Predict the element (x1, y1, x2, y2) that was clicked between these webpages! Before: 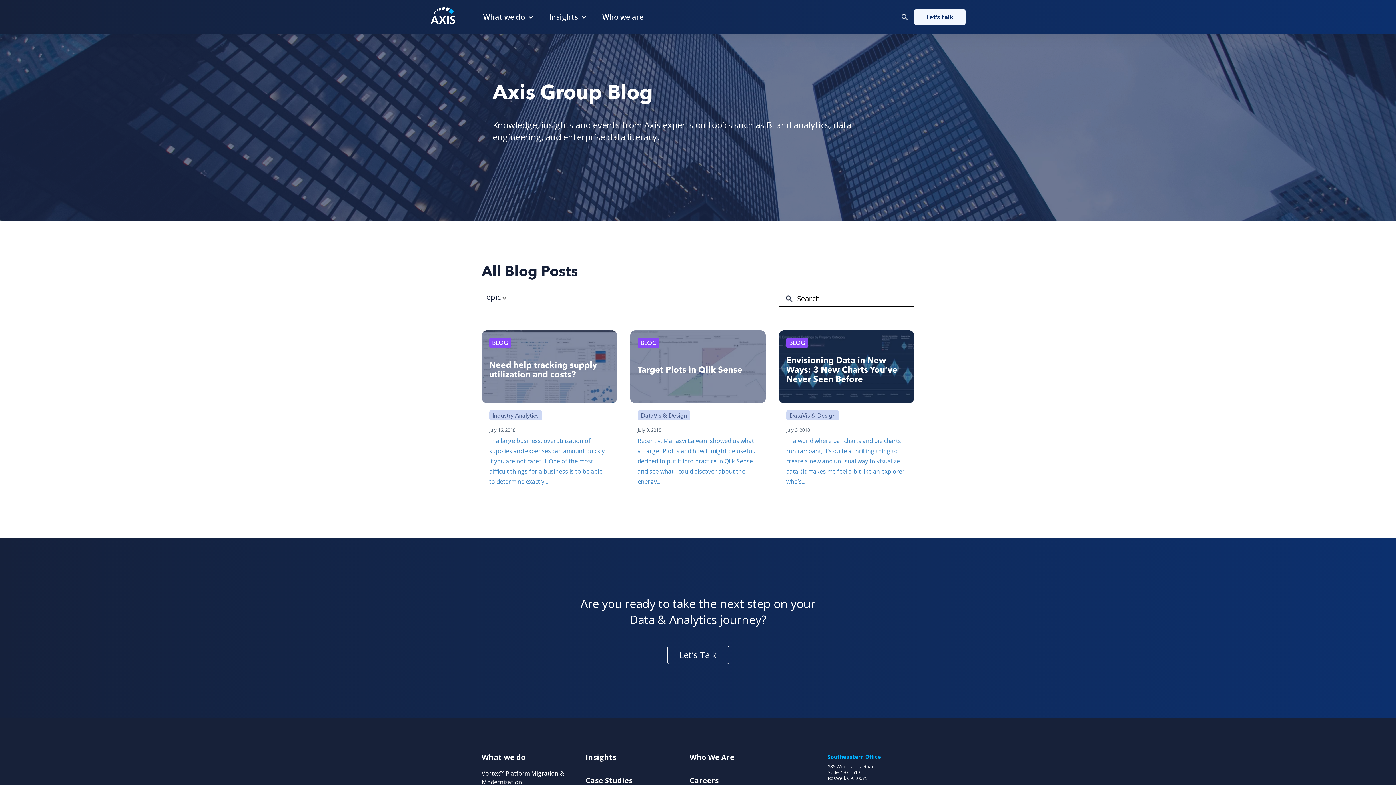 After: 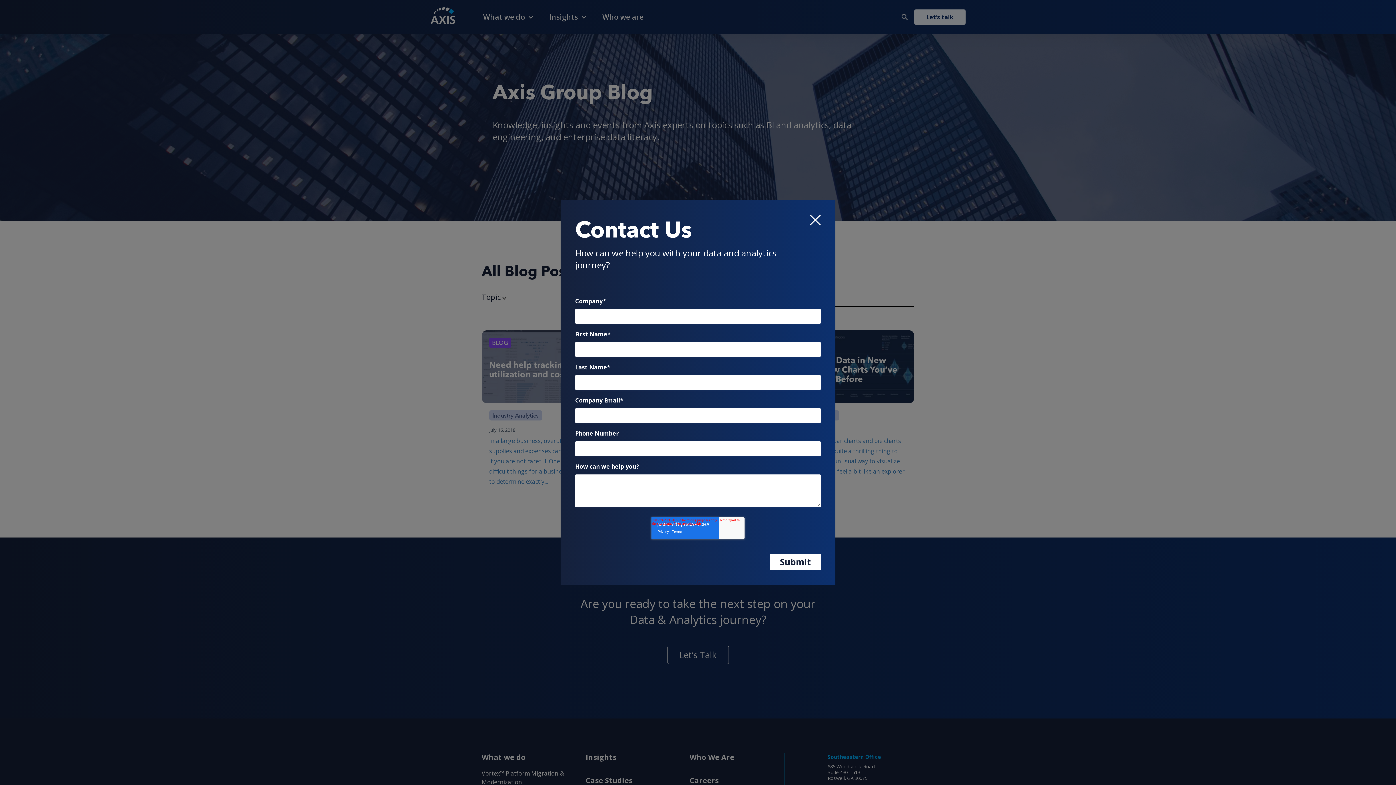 Action: label: Let’s talk bbox: (914, 9, 965, 24)